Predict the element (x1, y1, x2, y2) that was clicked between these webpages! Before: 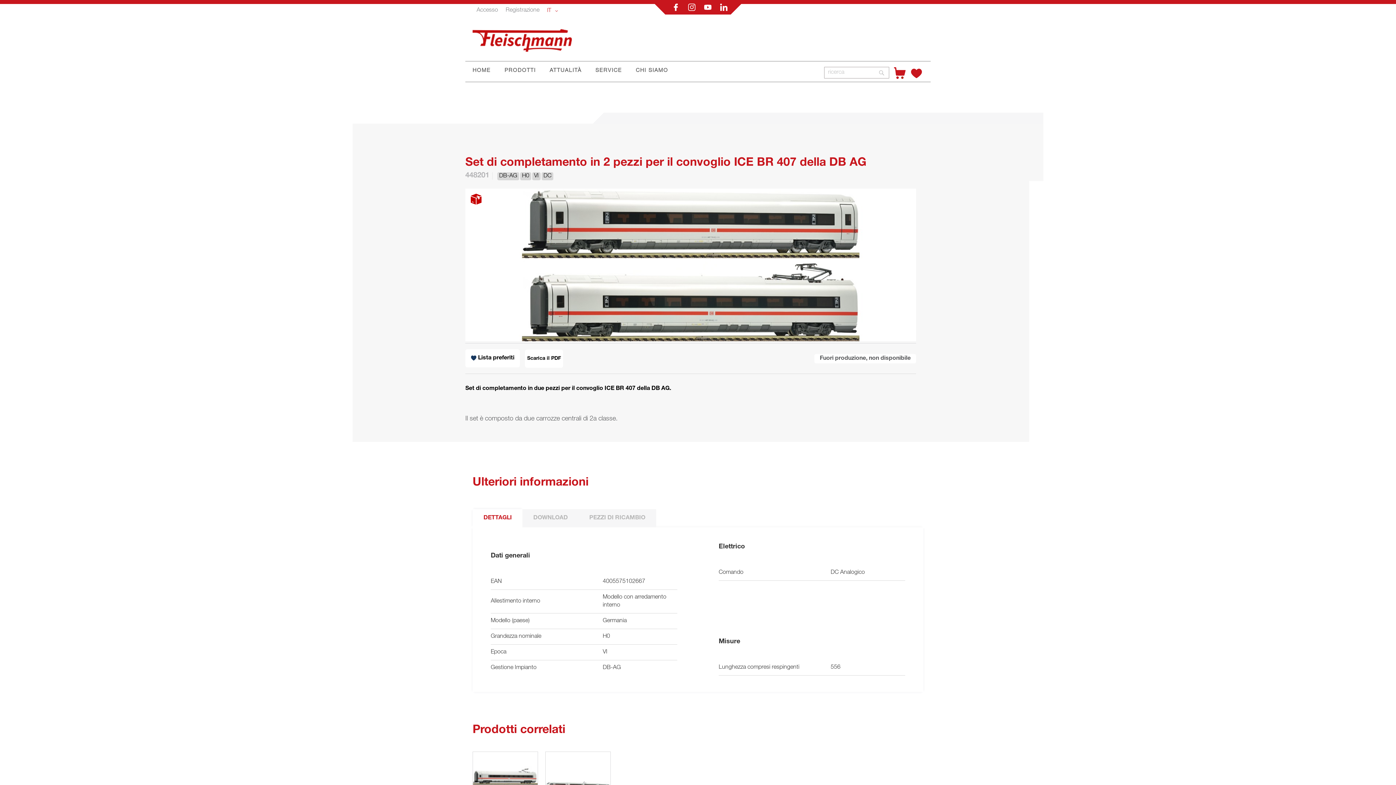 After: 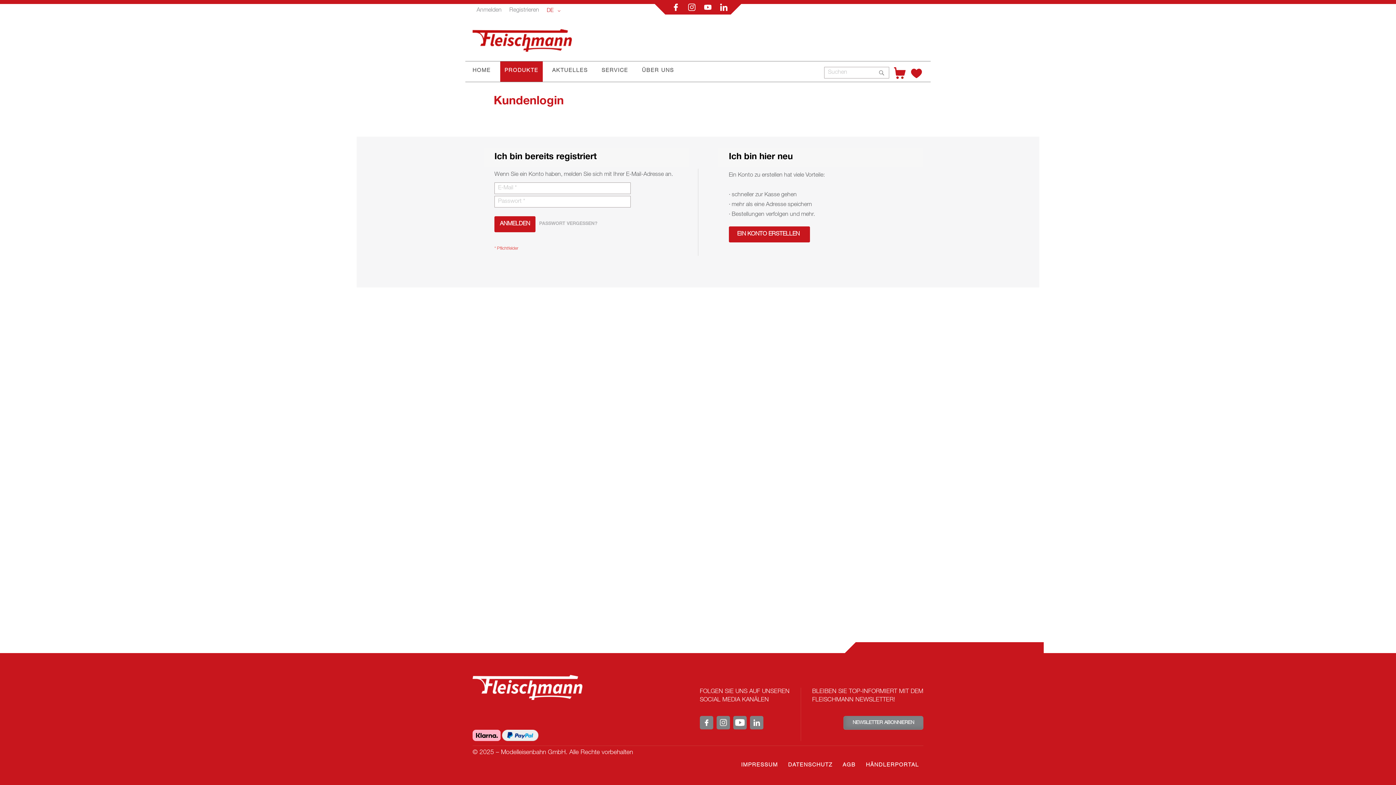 Action: label:  Lista preferiti bbox: (465, 349, 520, 367)